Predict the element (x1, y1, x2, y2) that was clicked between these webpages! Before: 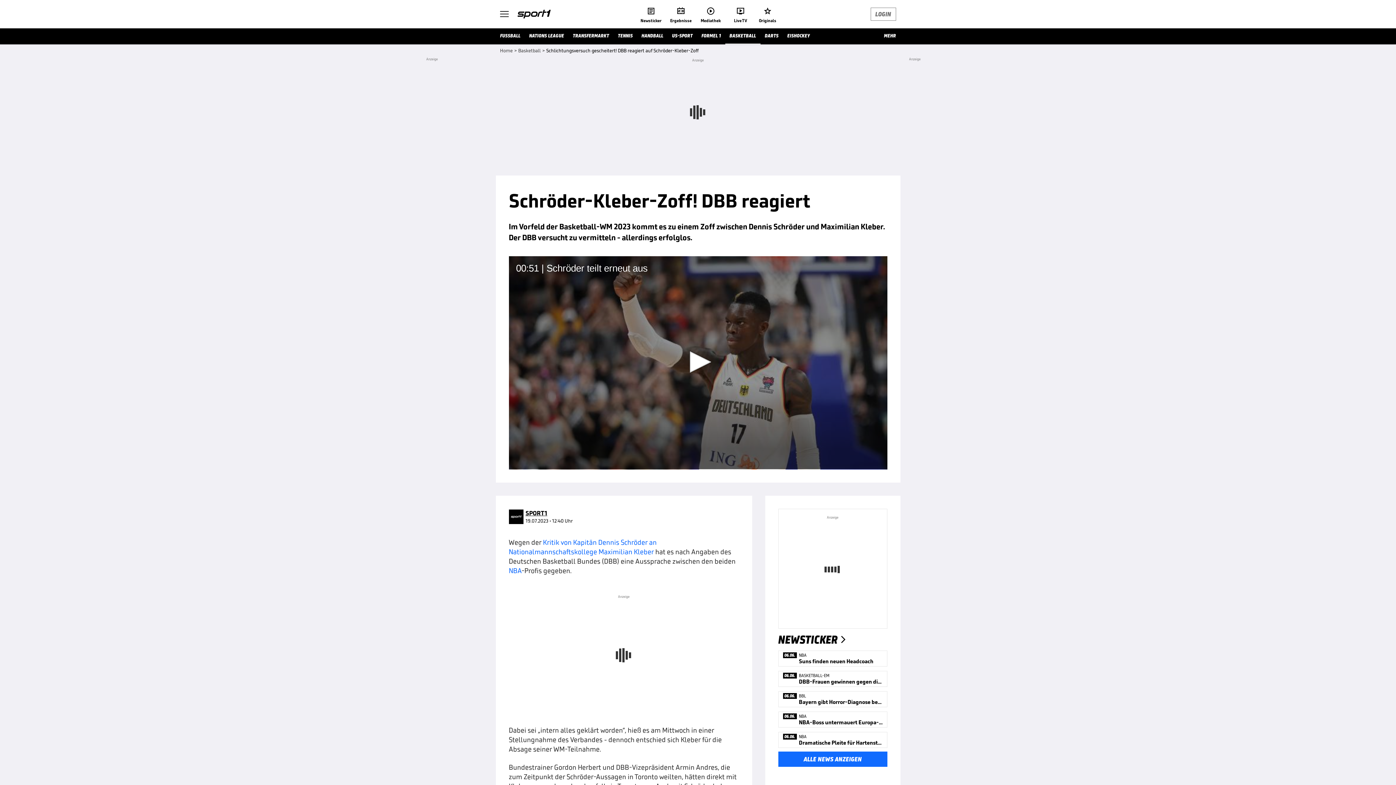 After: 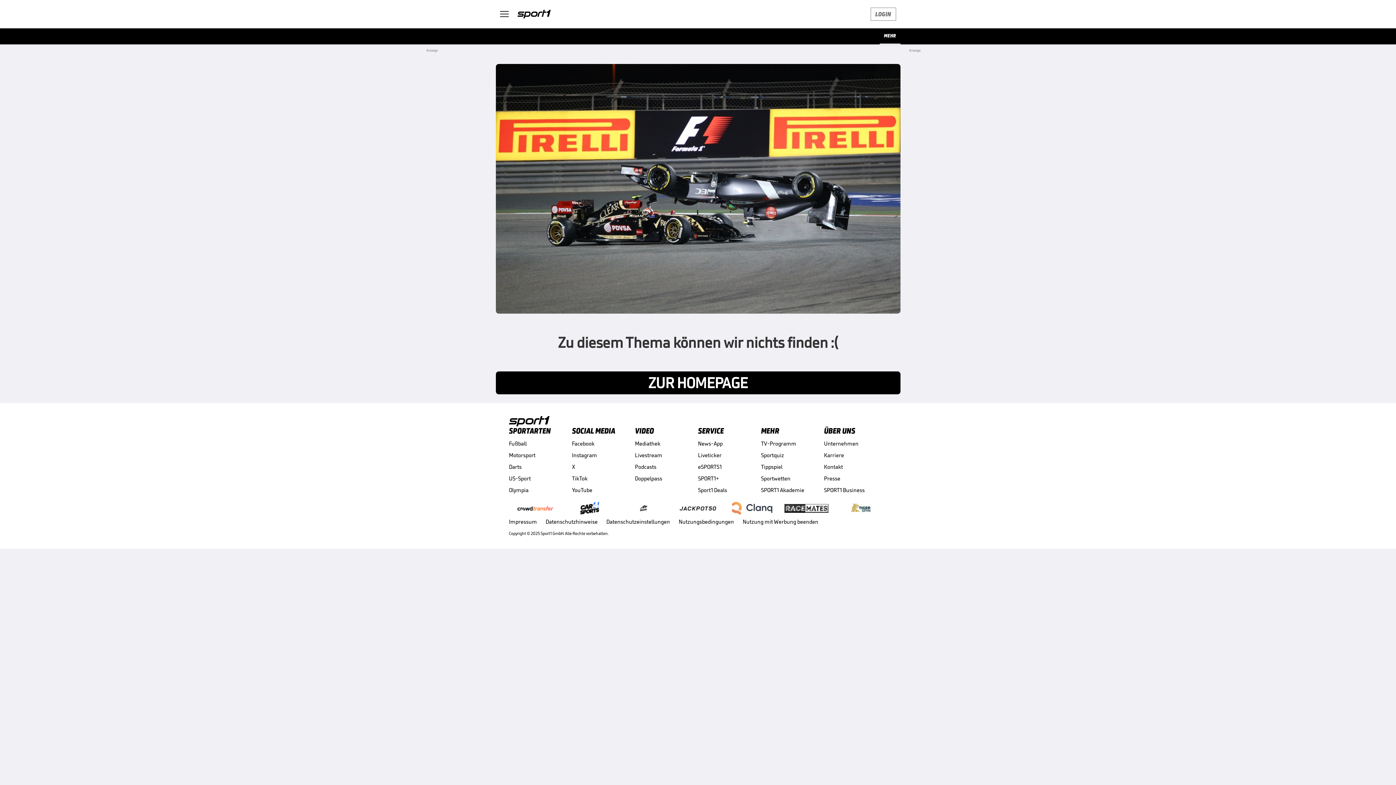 Action: label: BASKETBALL bbox: (725, 28, 760, 44)